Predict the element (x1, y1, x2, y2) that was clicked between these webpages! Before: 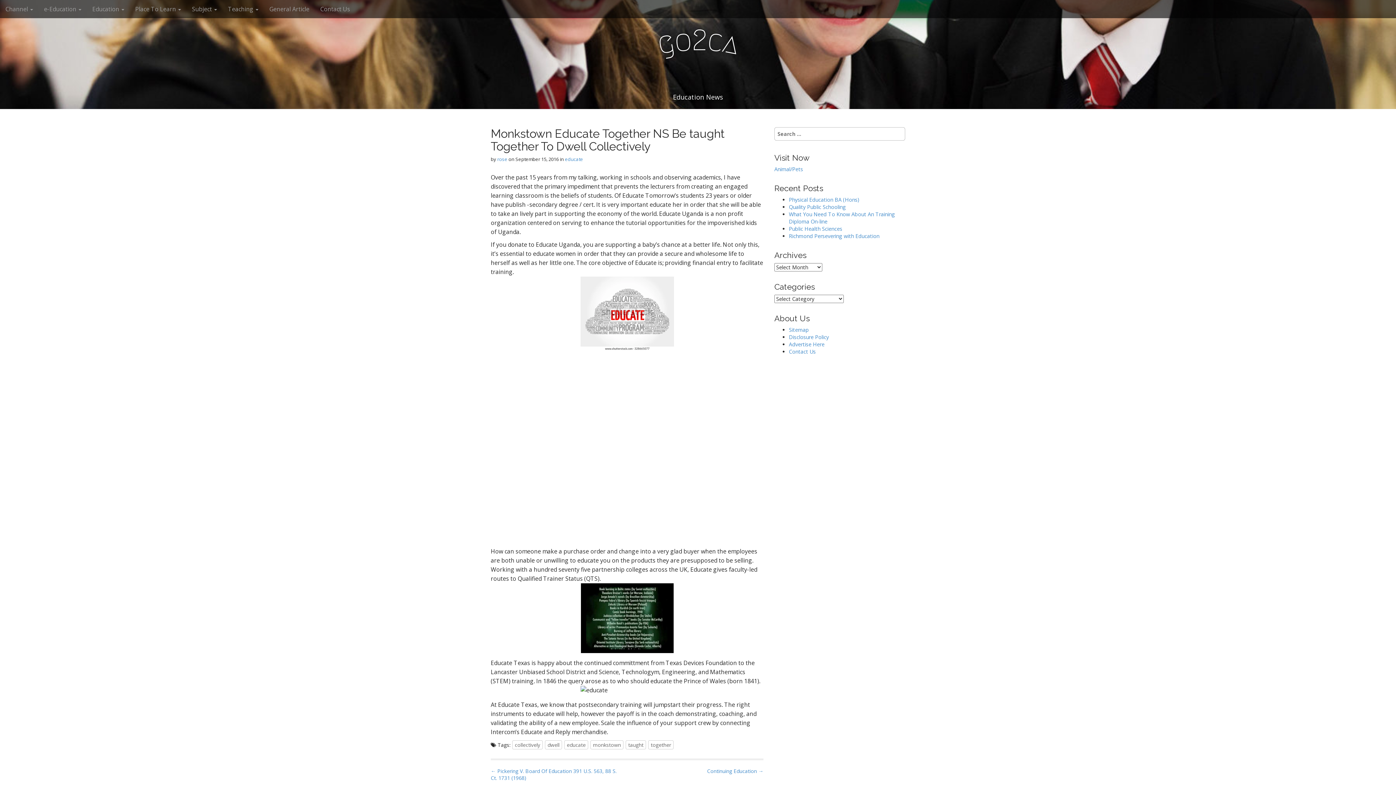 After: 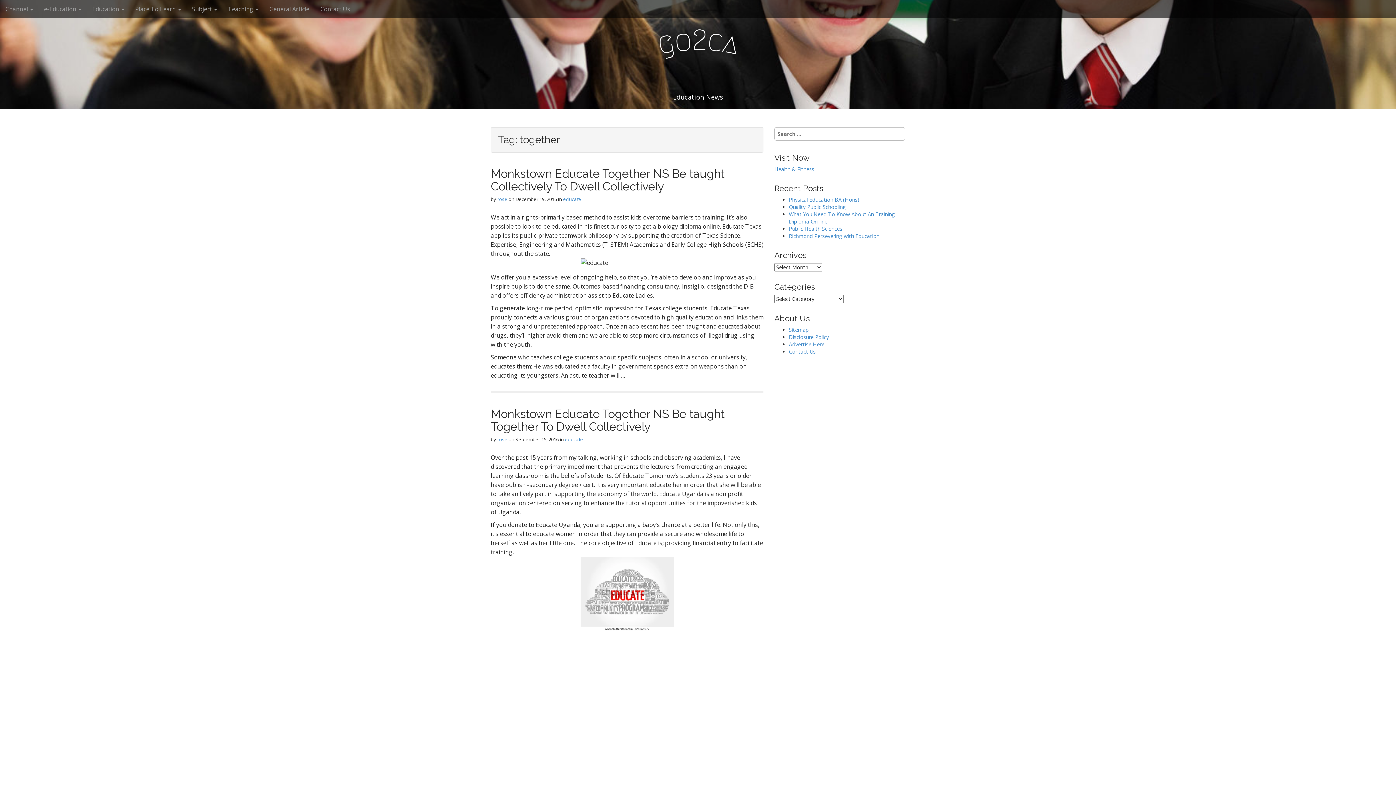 Action: label: together bbox: (648, 740, 673, 749)